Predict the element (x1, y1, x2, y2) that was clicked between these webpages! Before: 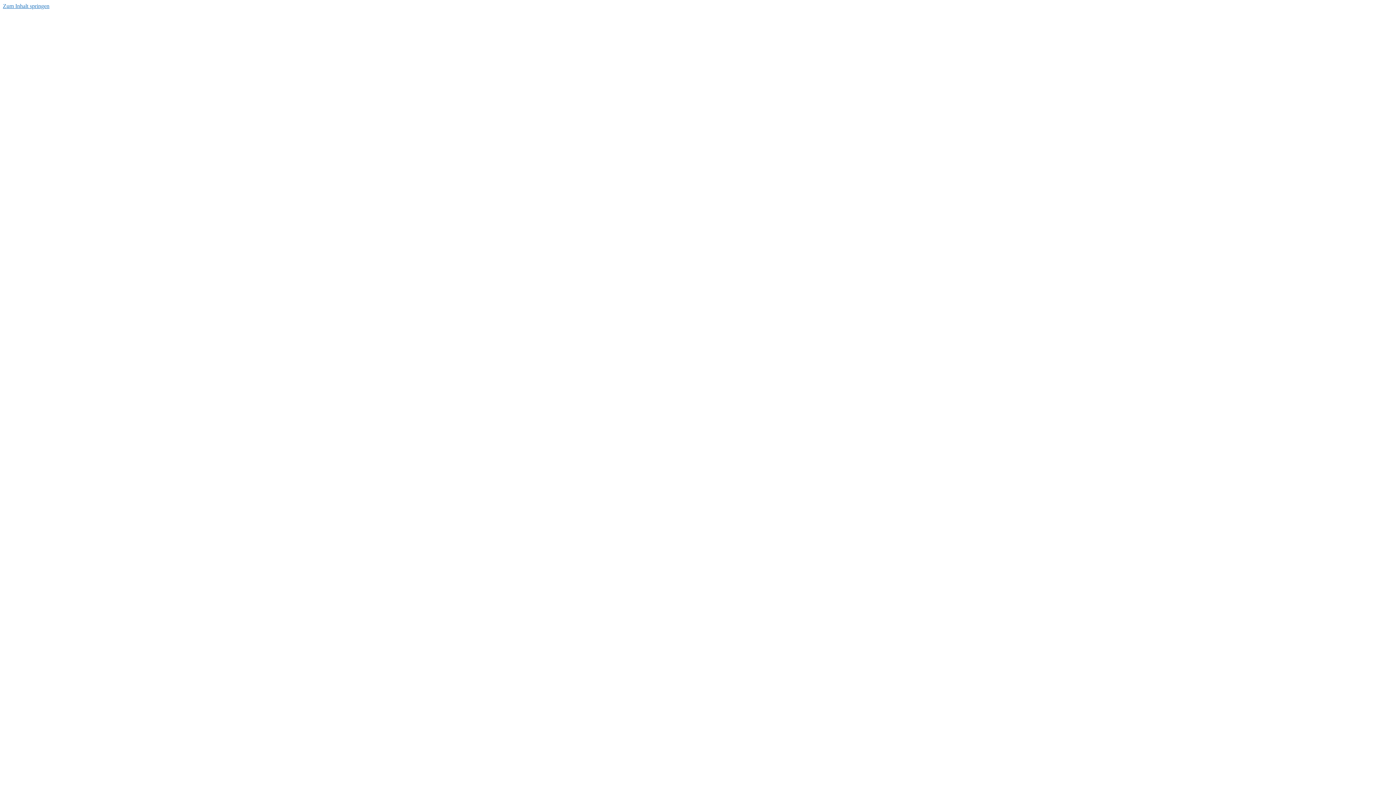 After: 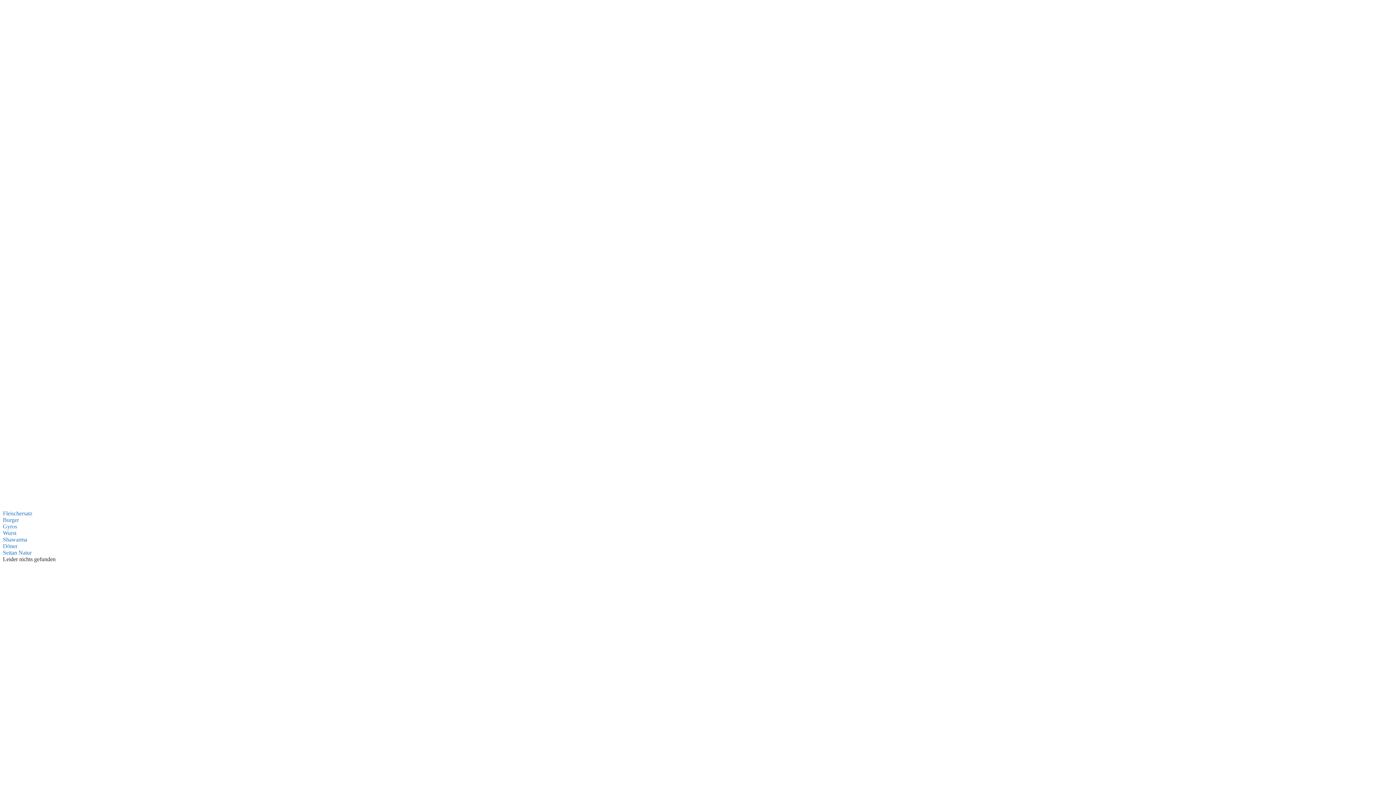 Action: label: Zum Inhalt springen bbox: (2, 2, 49, 9)